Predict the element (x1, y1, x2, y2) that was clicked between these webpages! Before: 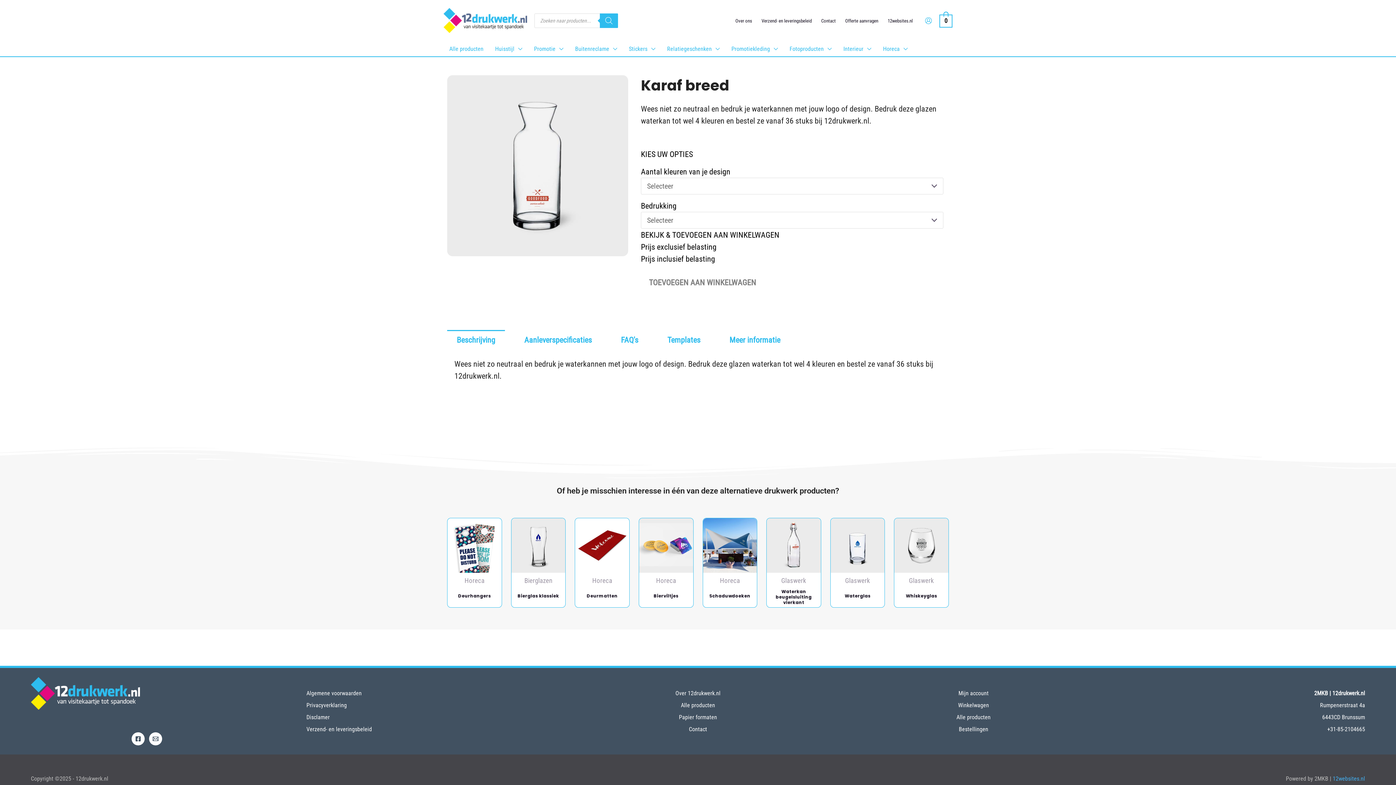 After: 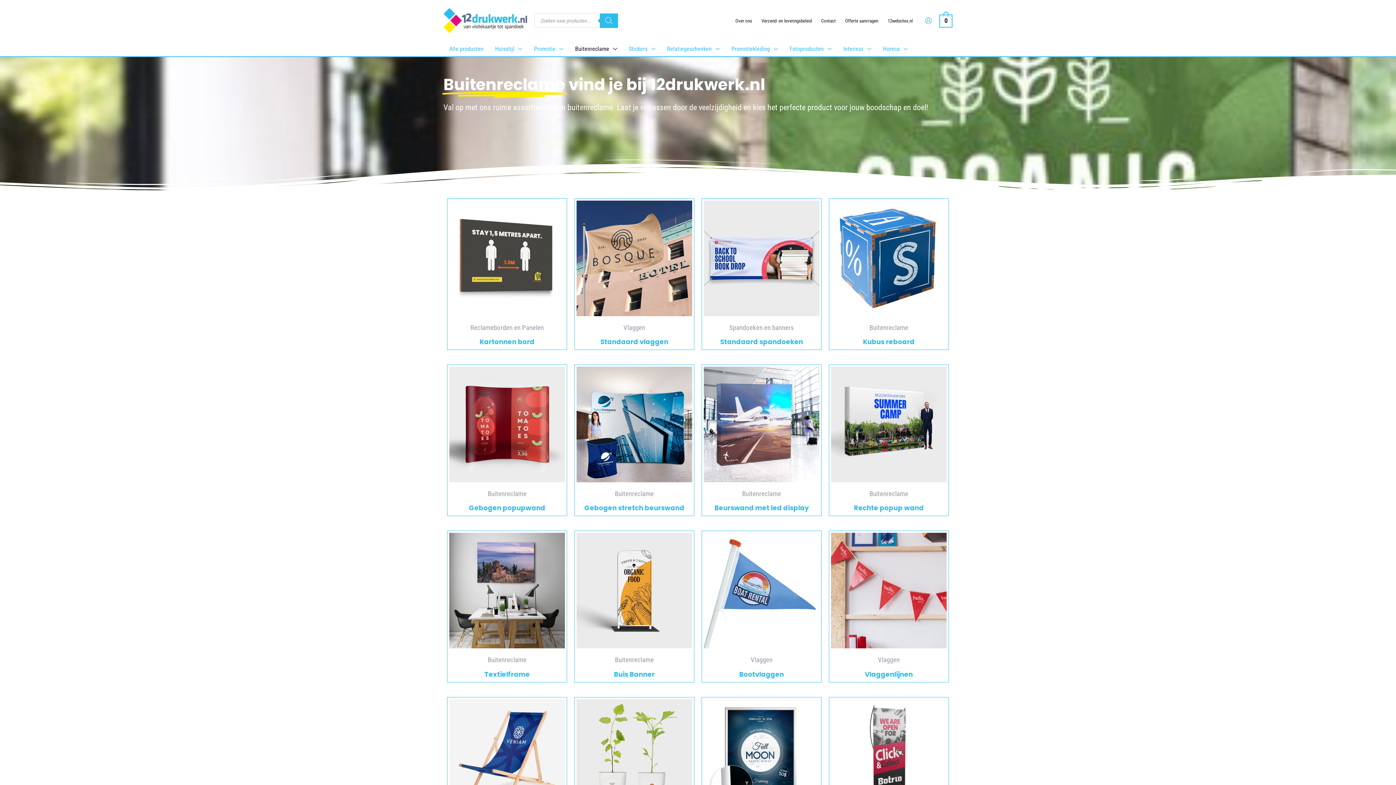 Action: bbox: (569, 41, 623, 56) label: Buitenreclame